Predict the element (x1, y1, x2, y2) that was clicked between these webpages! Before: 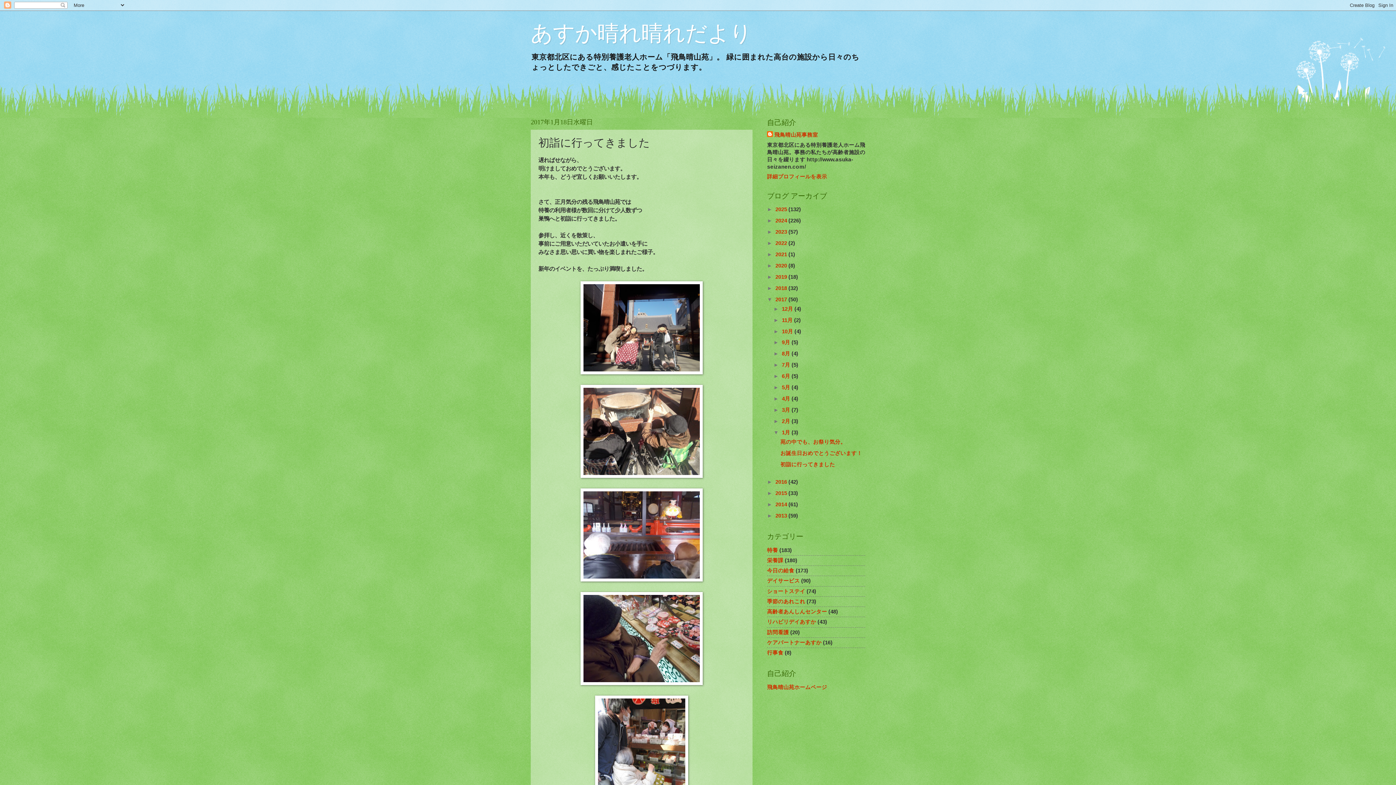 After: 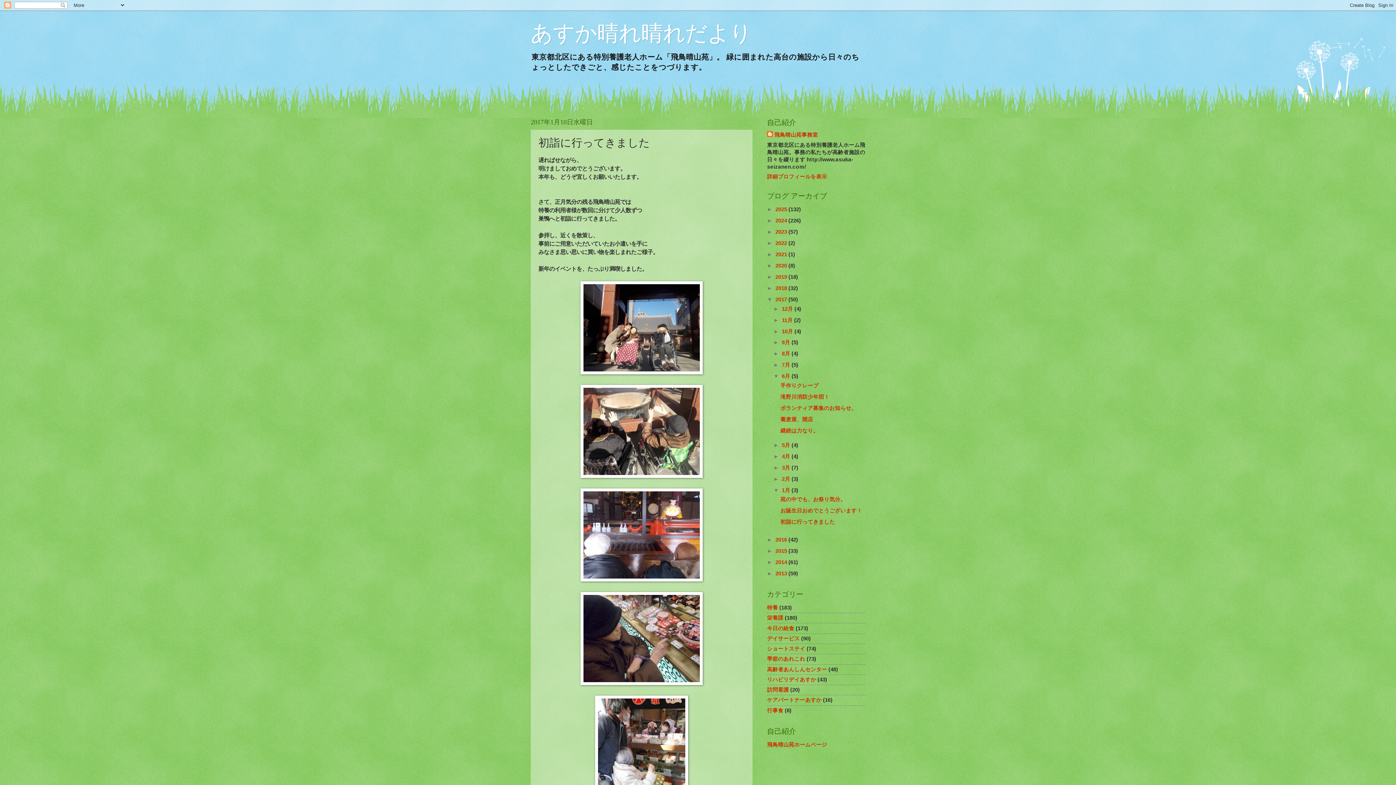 Action: bbox: (773, 373, 782, 379) label: ►  